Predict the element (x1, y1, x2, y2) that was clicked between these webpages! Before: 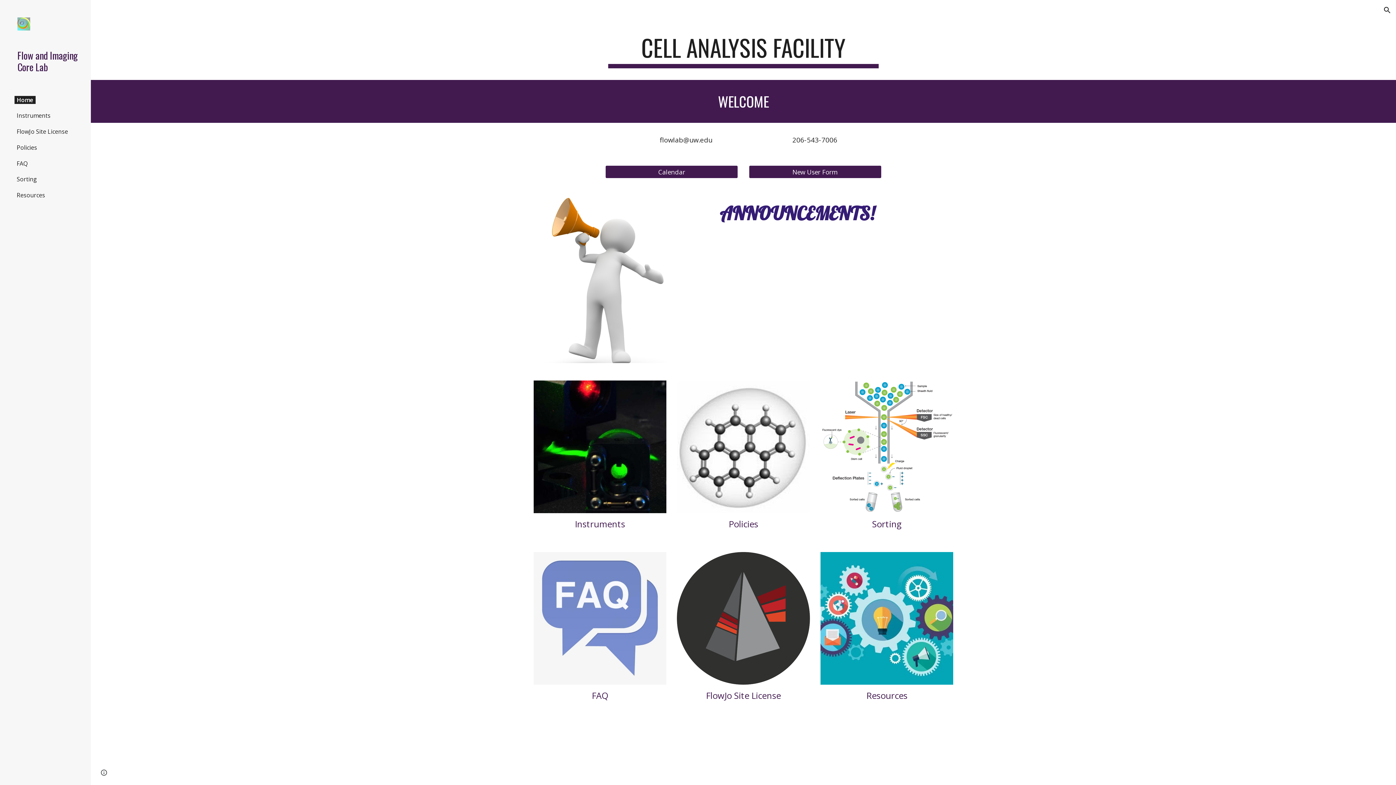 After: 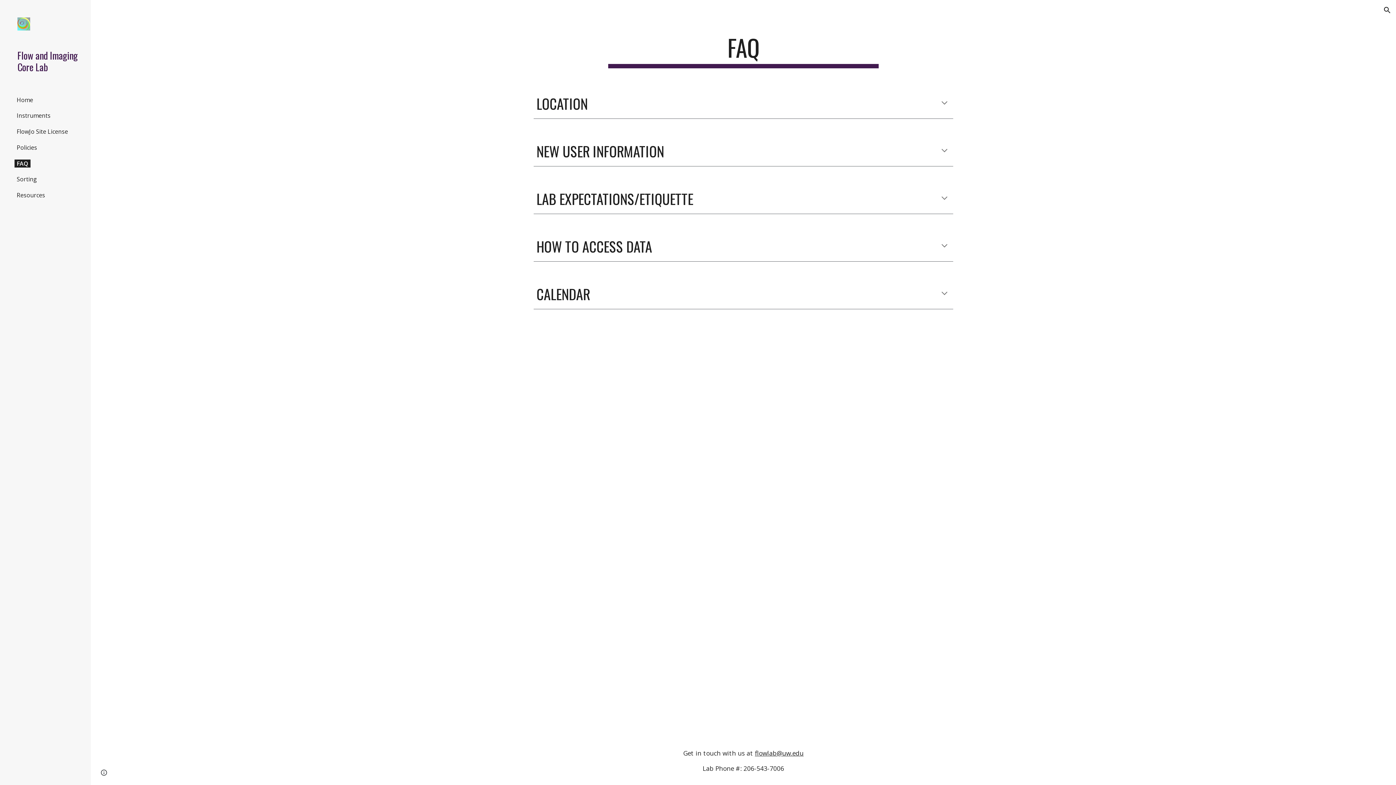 Action: bbox: (533, 552, 666, 685)